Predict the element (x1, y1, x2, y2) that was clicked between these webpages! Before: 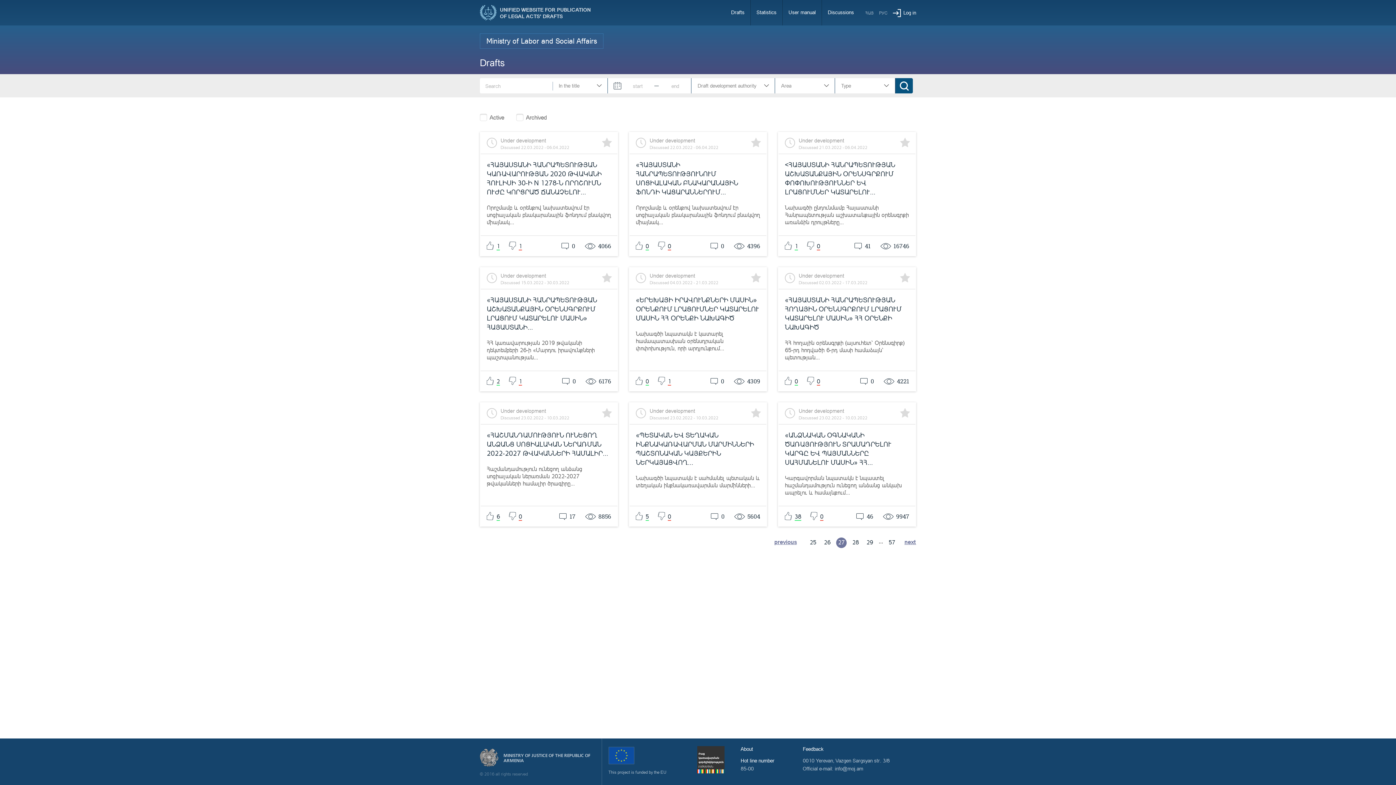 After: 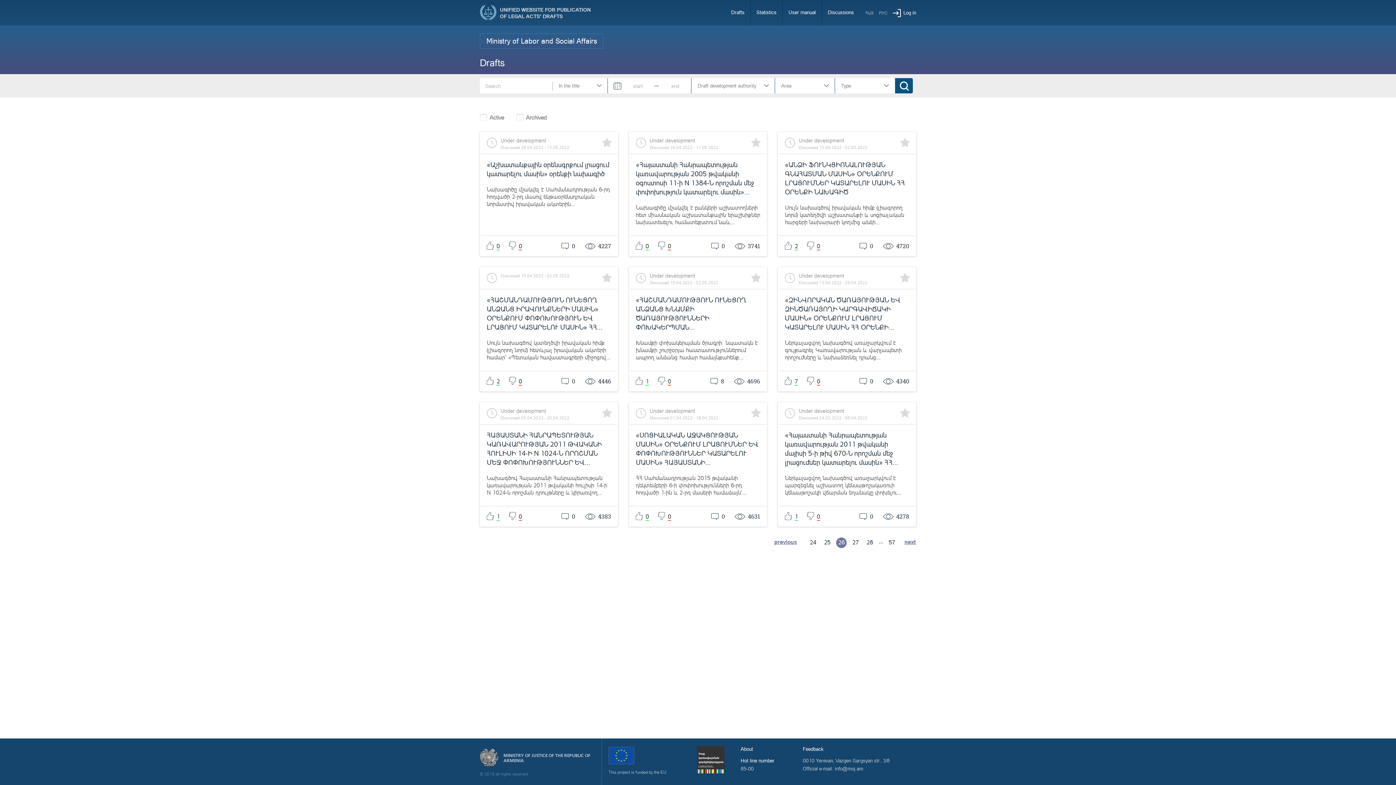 Action: label: previous bbox: (774, 538, 797, 545)